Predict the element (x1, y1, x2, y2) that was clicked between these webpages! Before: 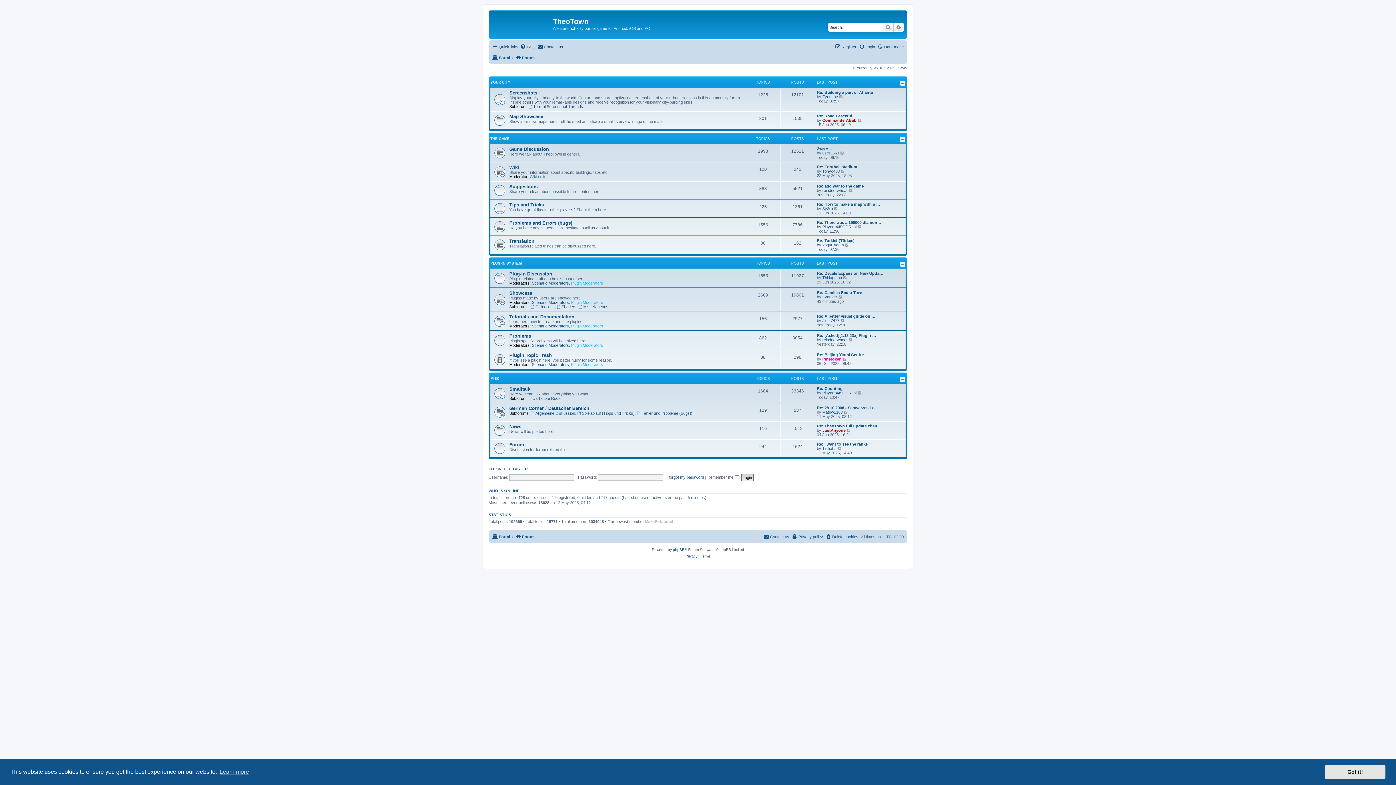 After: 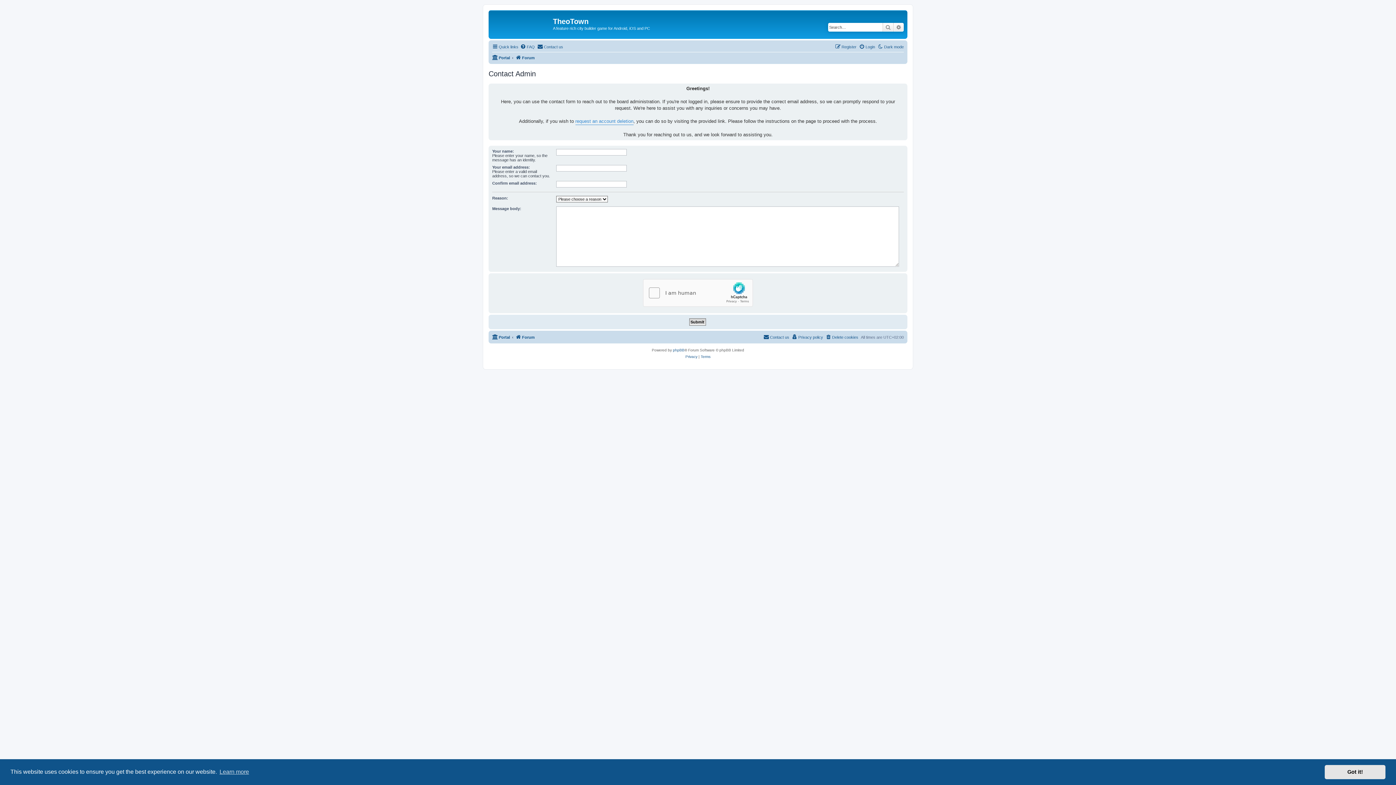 Action: label: Contact us bbox: (537, 42, 563, 51)